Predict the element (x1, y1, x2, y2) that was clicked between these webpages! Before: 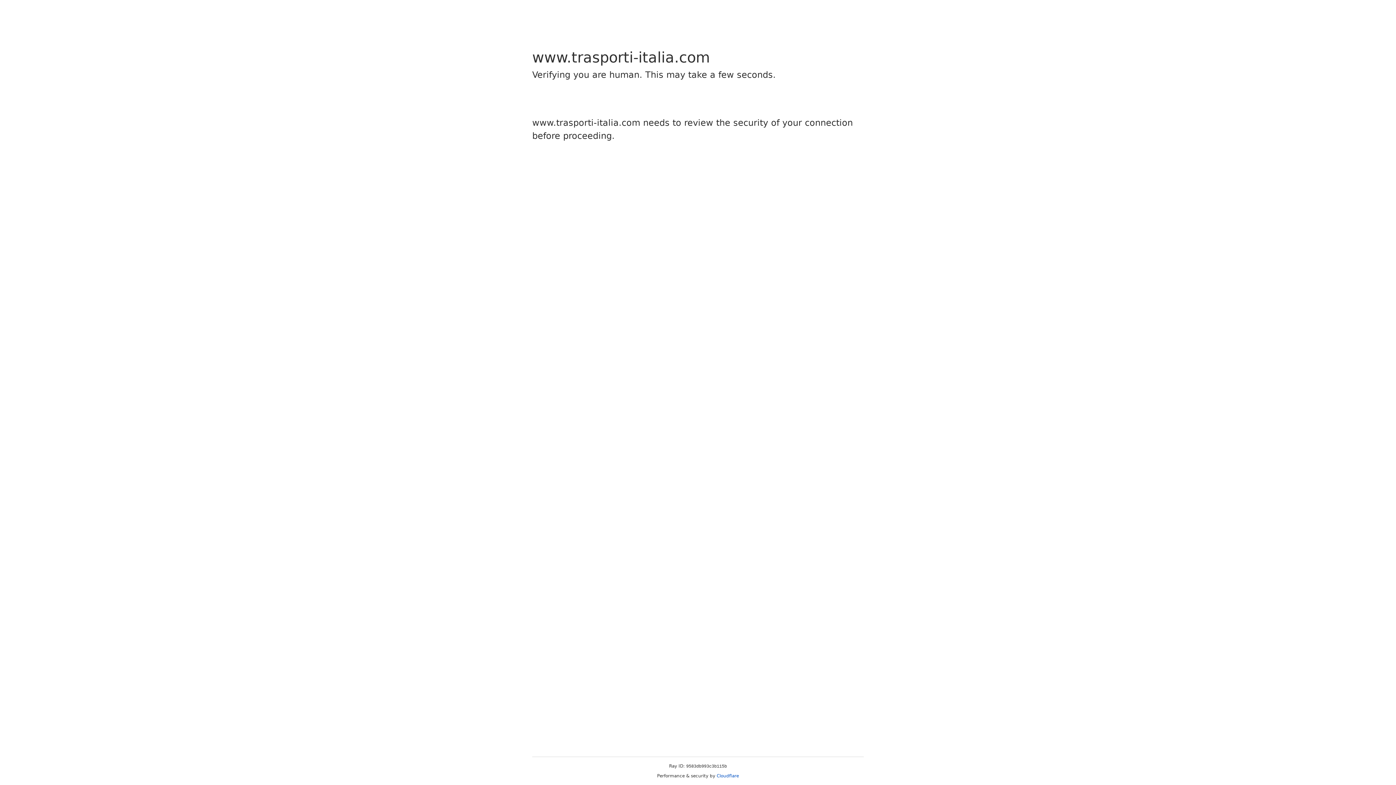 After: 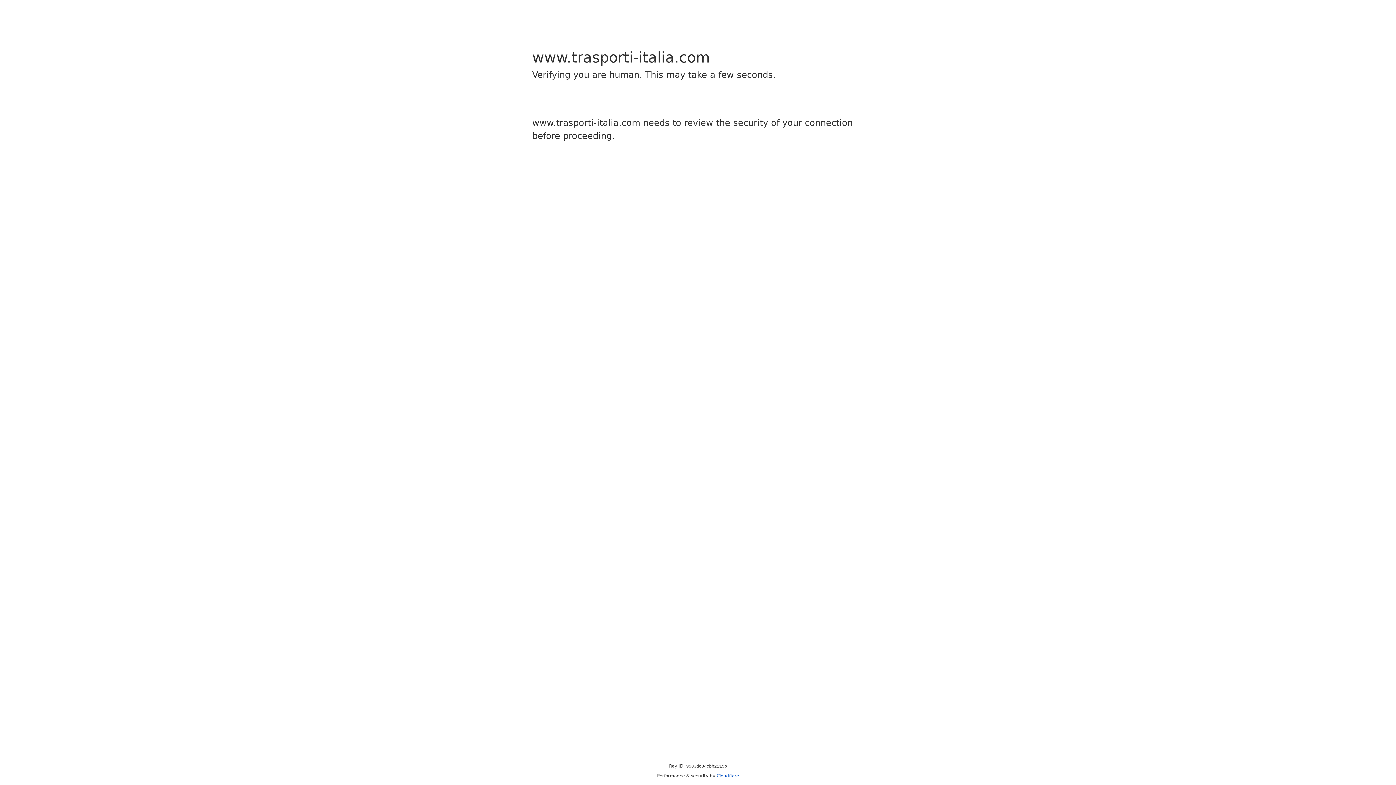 Action: bbox: (716, 773, 739, 778) label: Cloudflare